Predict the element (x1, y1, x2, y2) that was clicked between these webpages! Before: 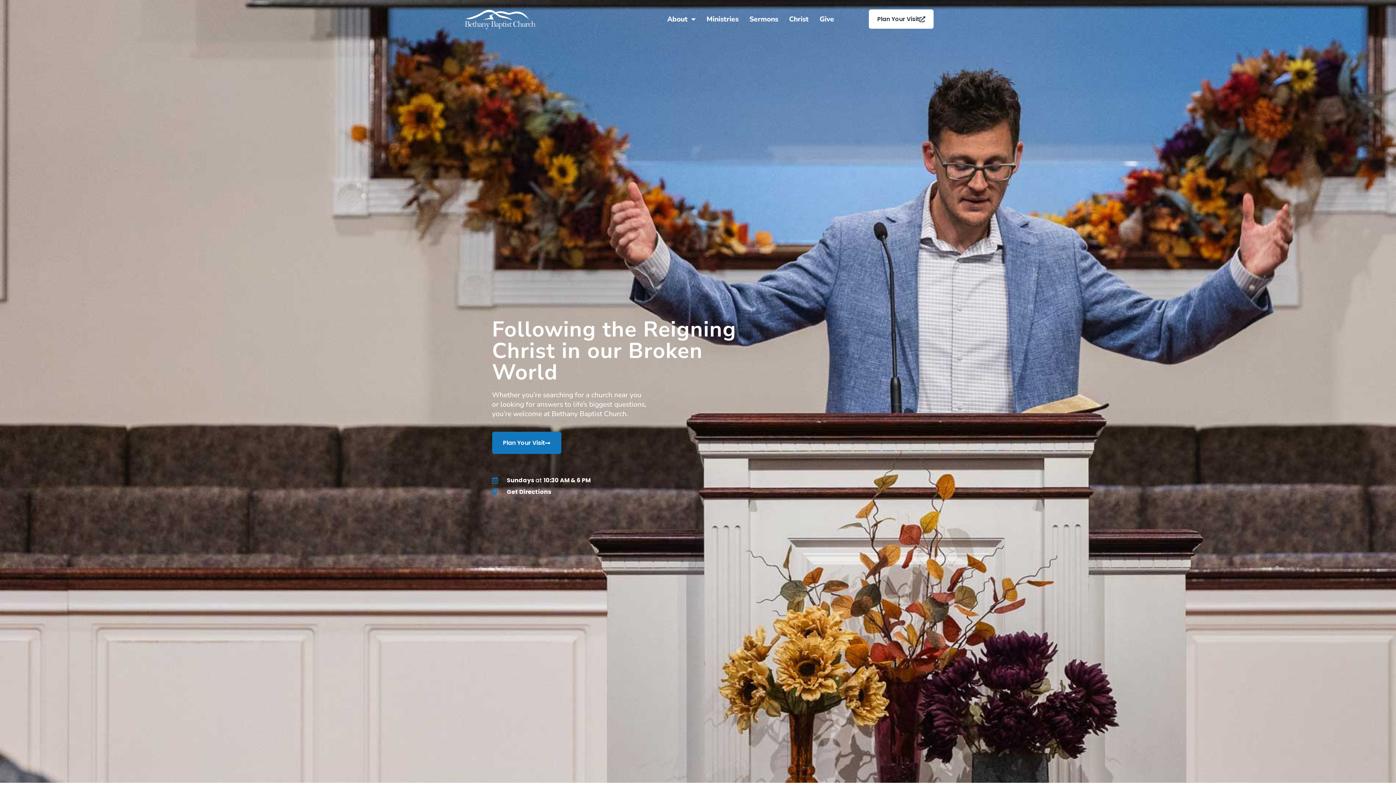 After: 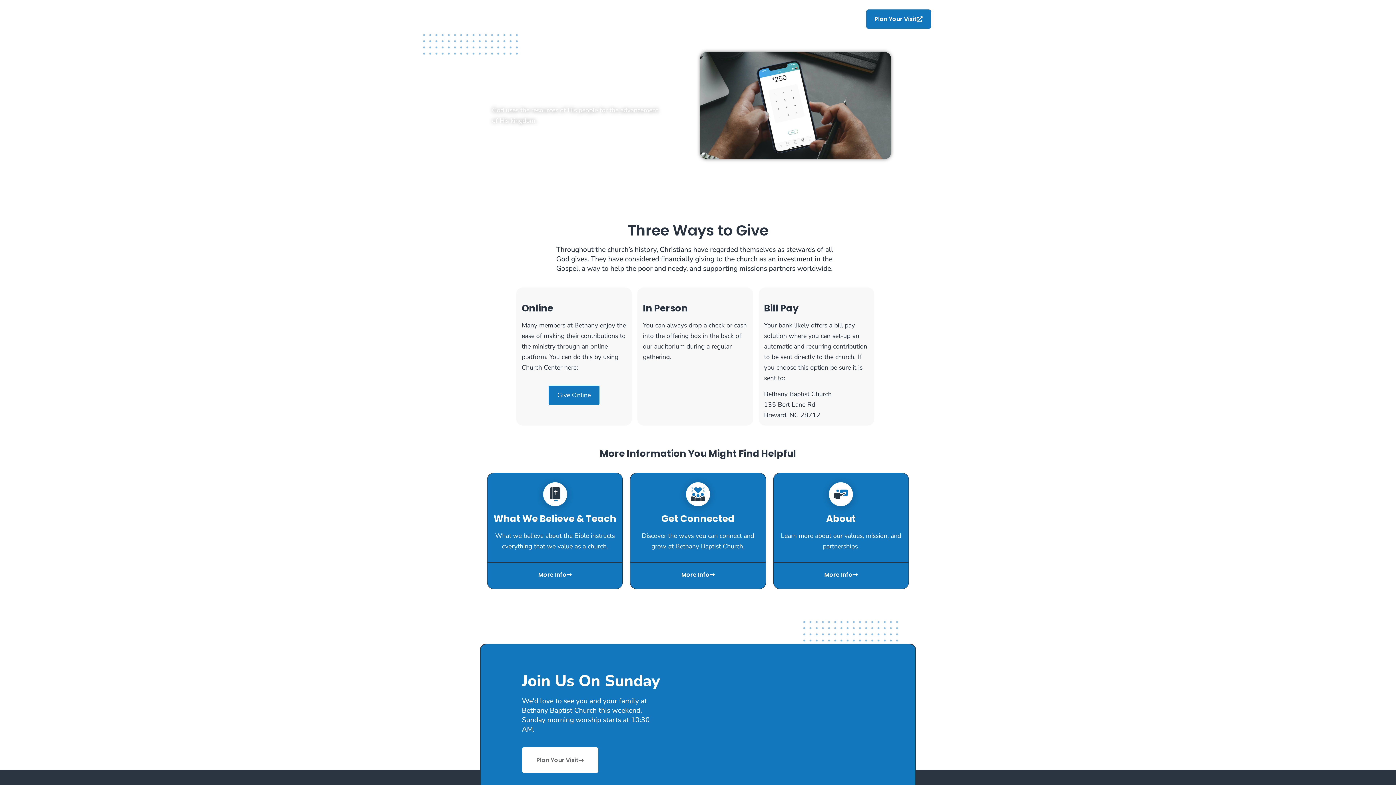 Action: bbox: (814, 10, 839, 27) label: Give